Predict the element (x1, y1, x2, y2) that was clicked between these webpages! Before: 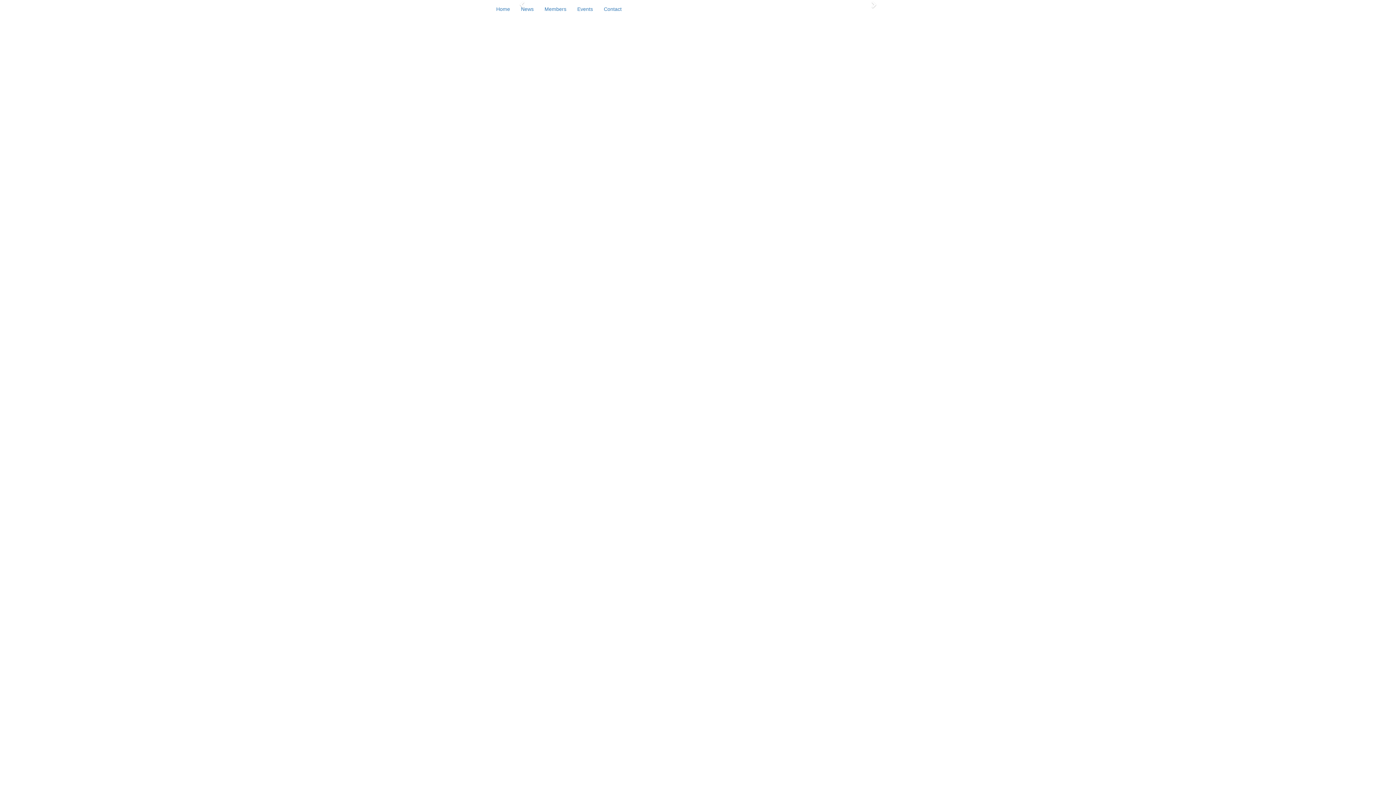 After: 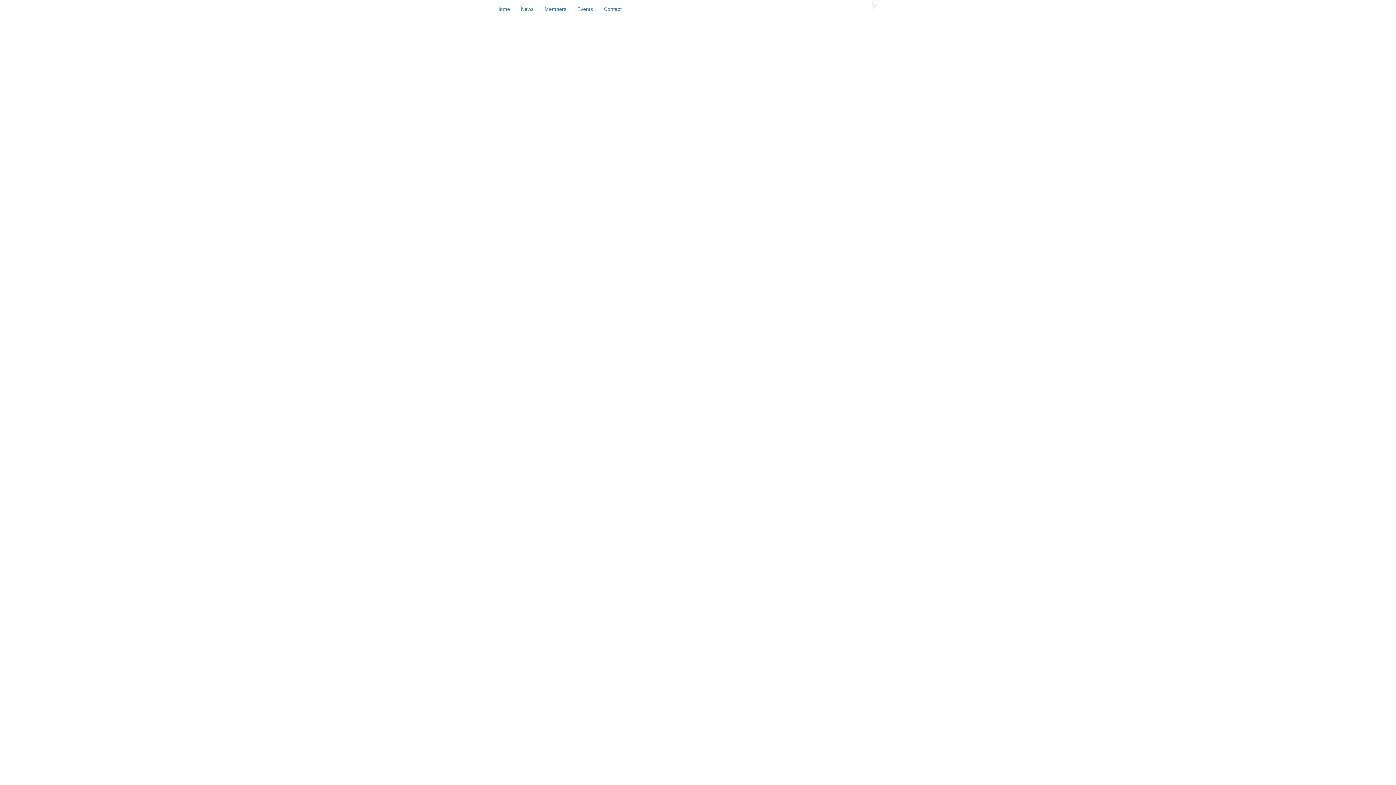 Action: label: Contact bbox: (598, 0, 627, 18)